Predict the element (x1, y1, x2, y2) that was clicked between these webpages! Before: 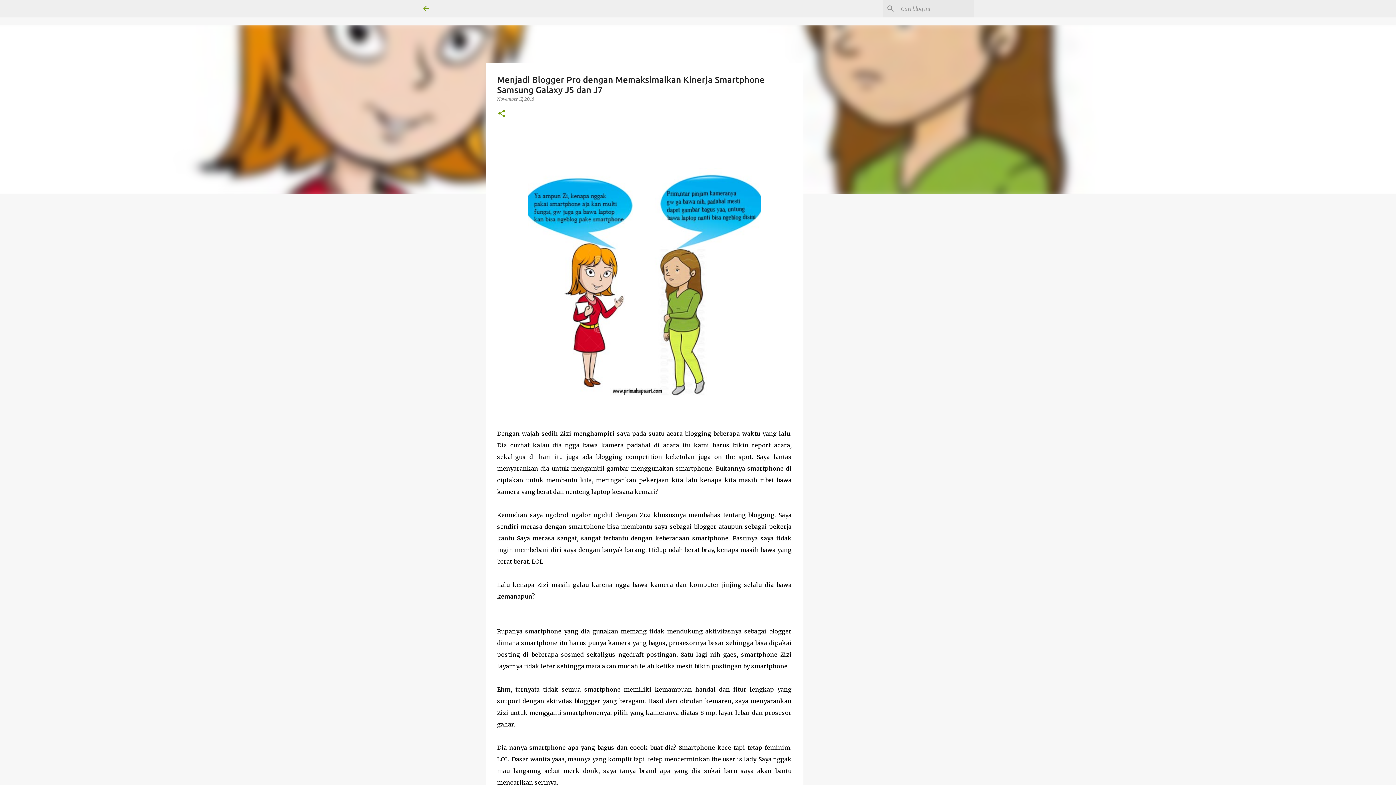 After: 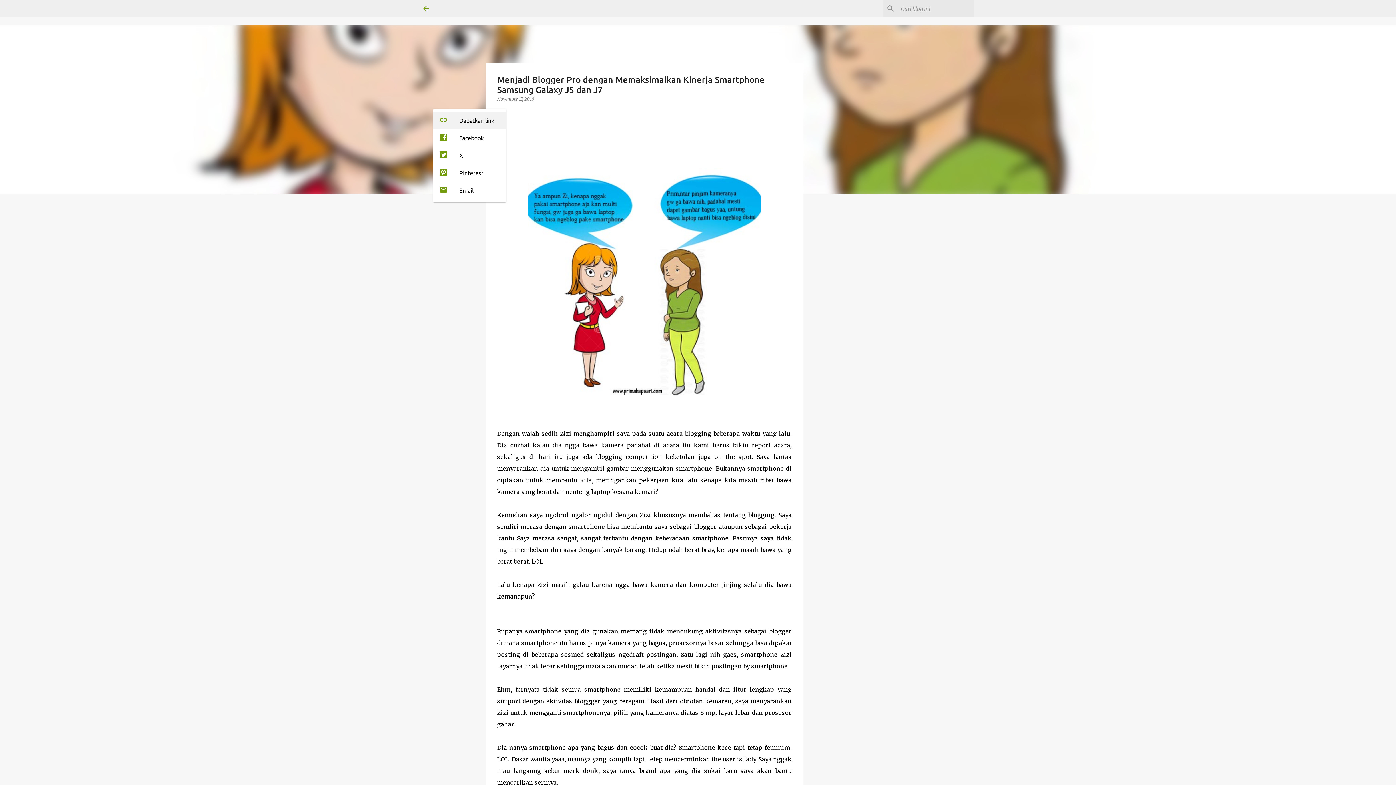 Action: label: Berbagi bbox: (497, 109, 506, 118)